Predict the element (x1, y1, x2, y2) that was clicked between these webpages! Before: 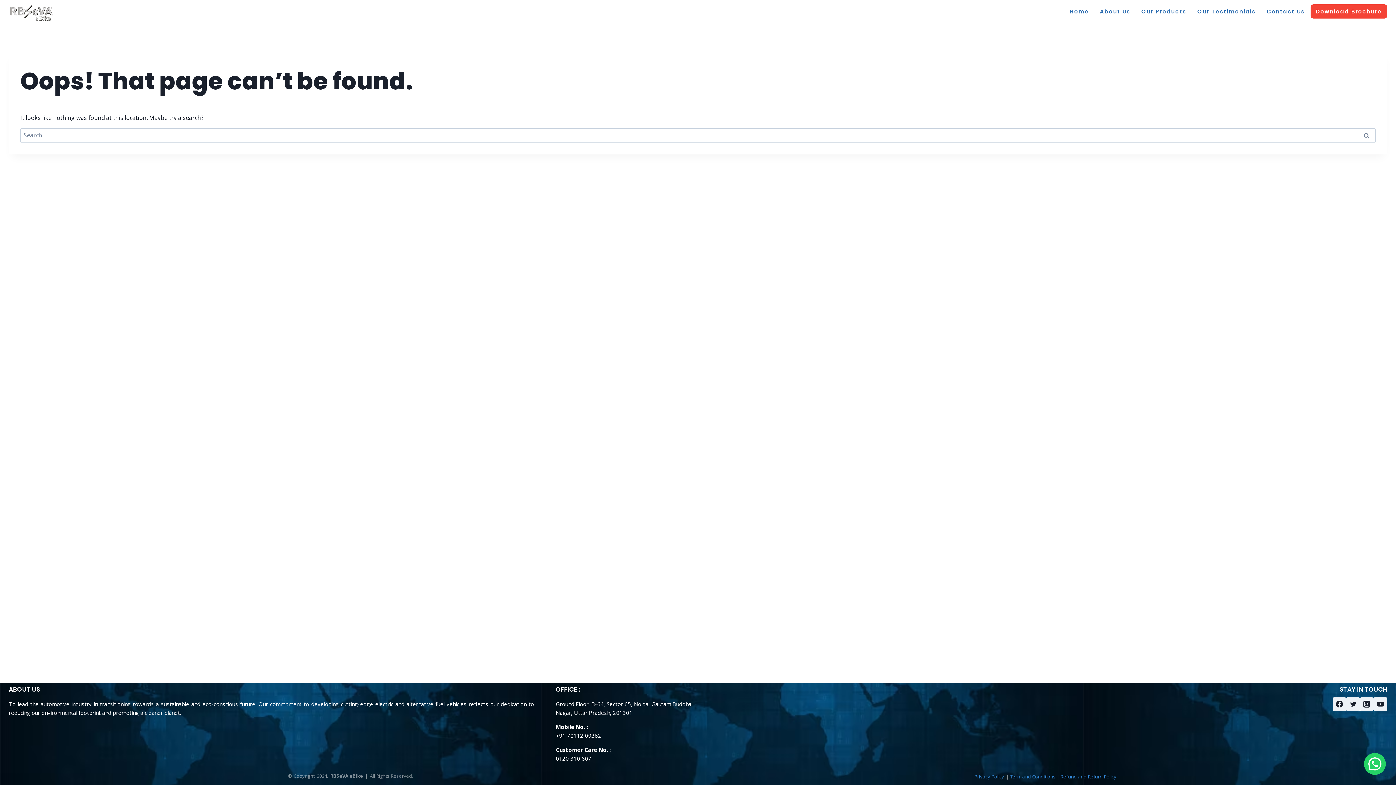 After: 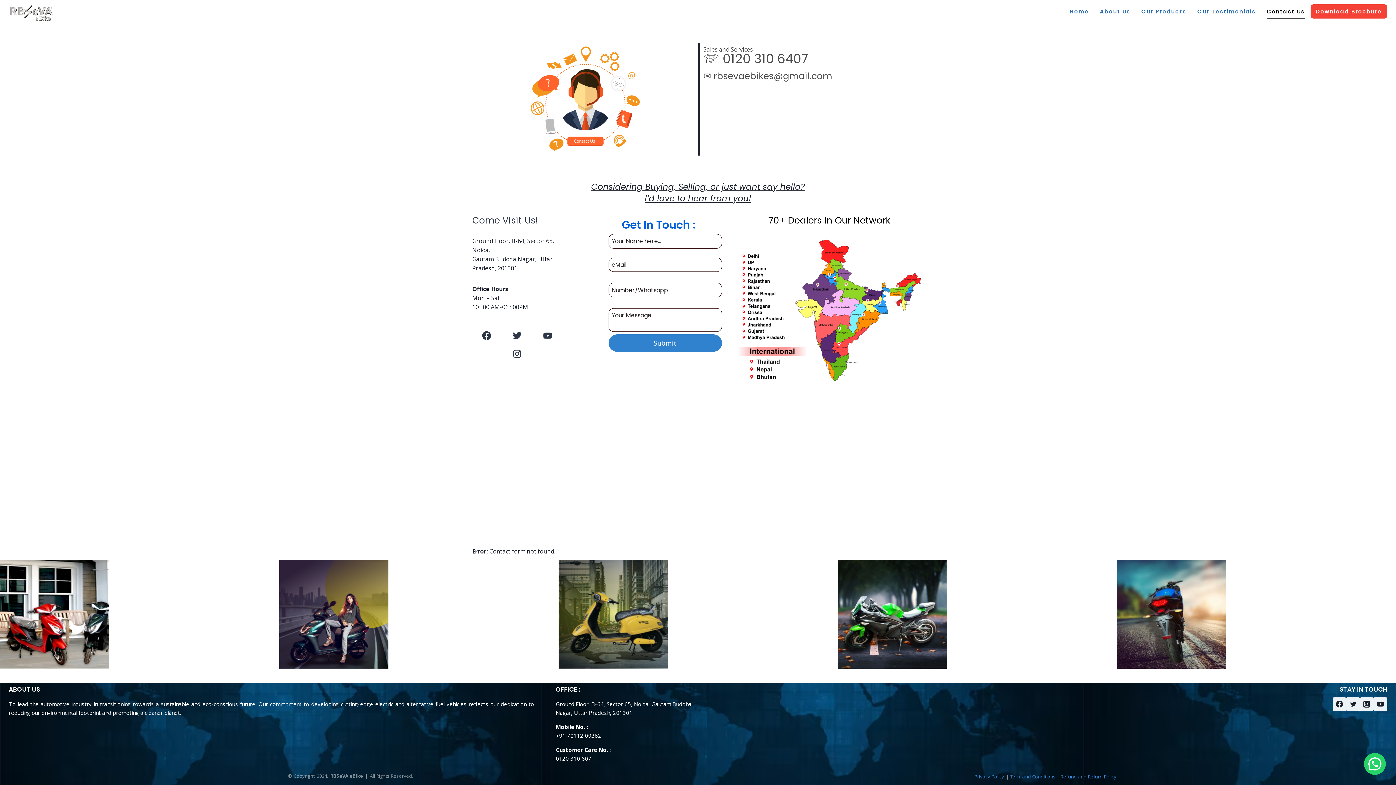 Action: bbox: (1261, 4, 1310, 18) label: Contact Us